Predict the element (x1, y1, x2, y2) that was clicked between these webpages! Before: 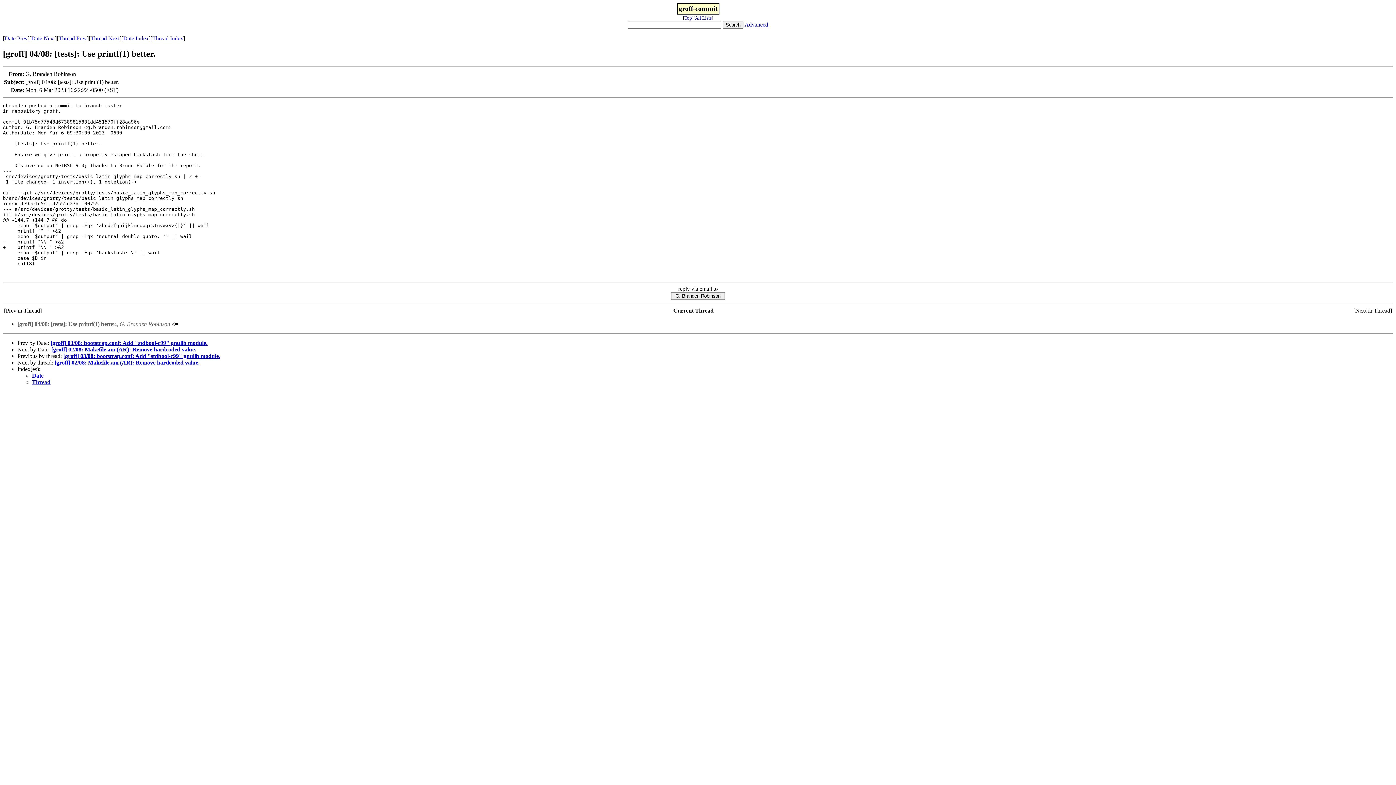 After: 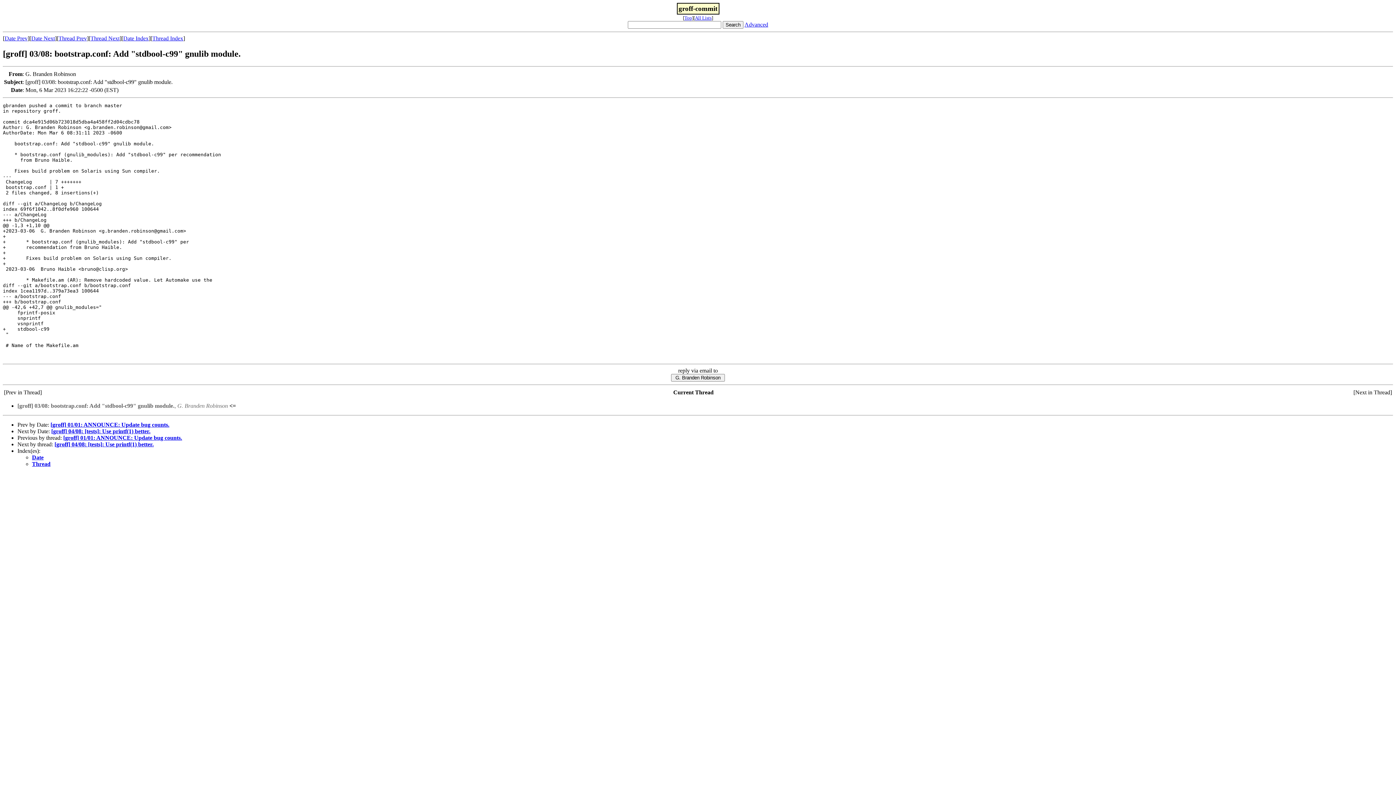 Action: bbox: (50, 339, 207, 346) label: [groff] 03/08: bootstrap.conf: Add "stdbool-c99" gnulib module.